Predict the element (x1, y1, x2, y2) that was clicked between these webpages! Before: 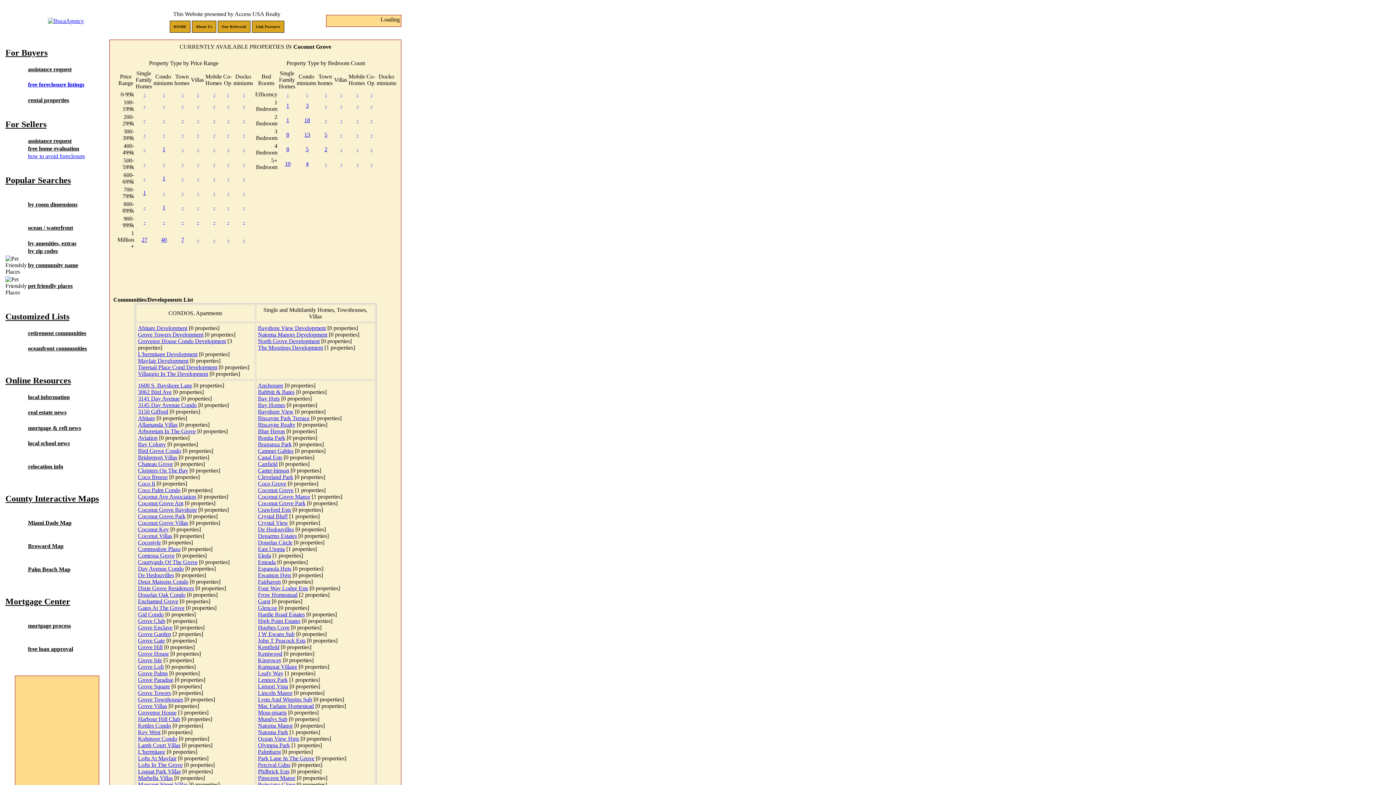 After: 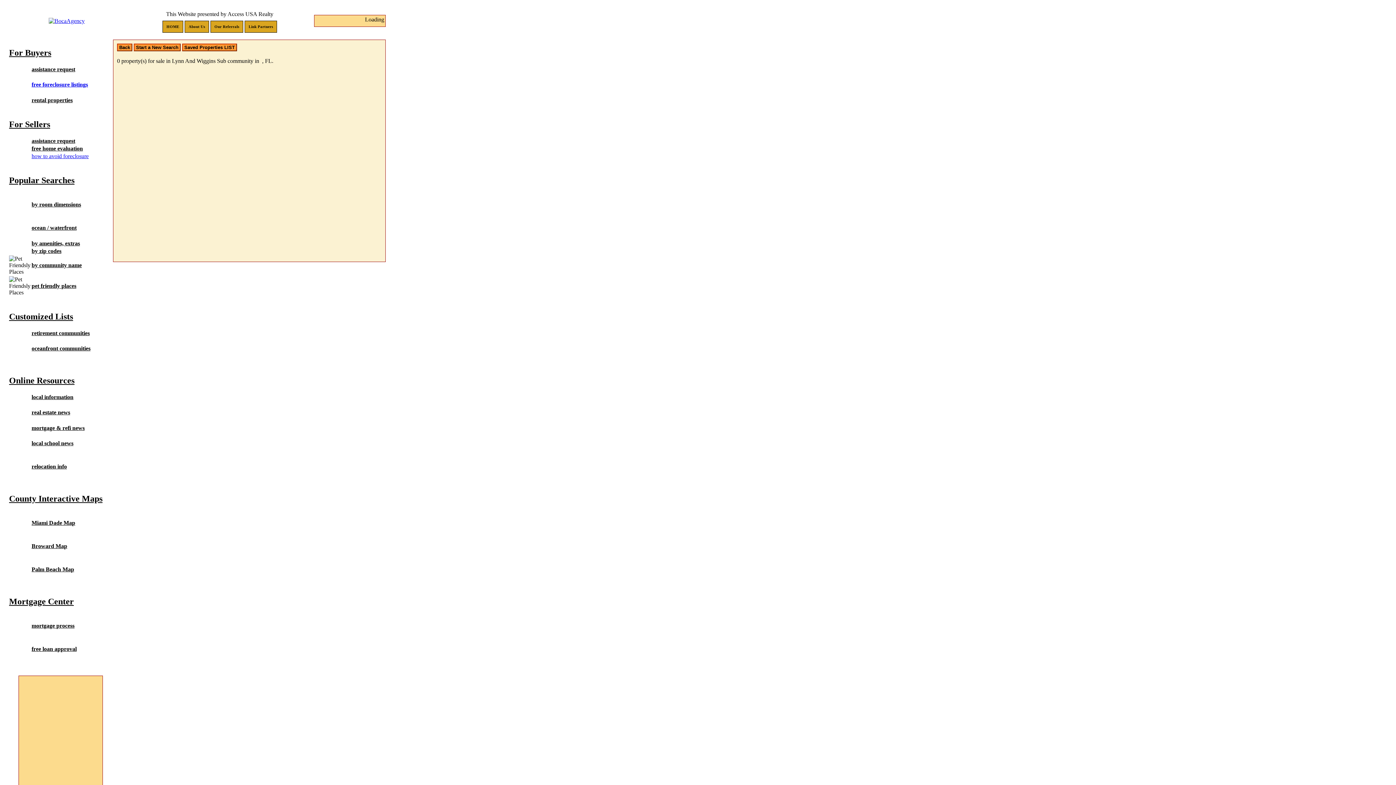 Action: label: Lynn And Wiggins Sub bbox: (258, 696, 312, 702)